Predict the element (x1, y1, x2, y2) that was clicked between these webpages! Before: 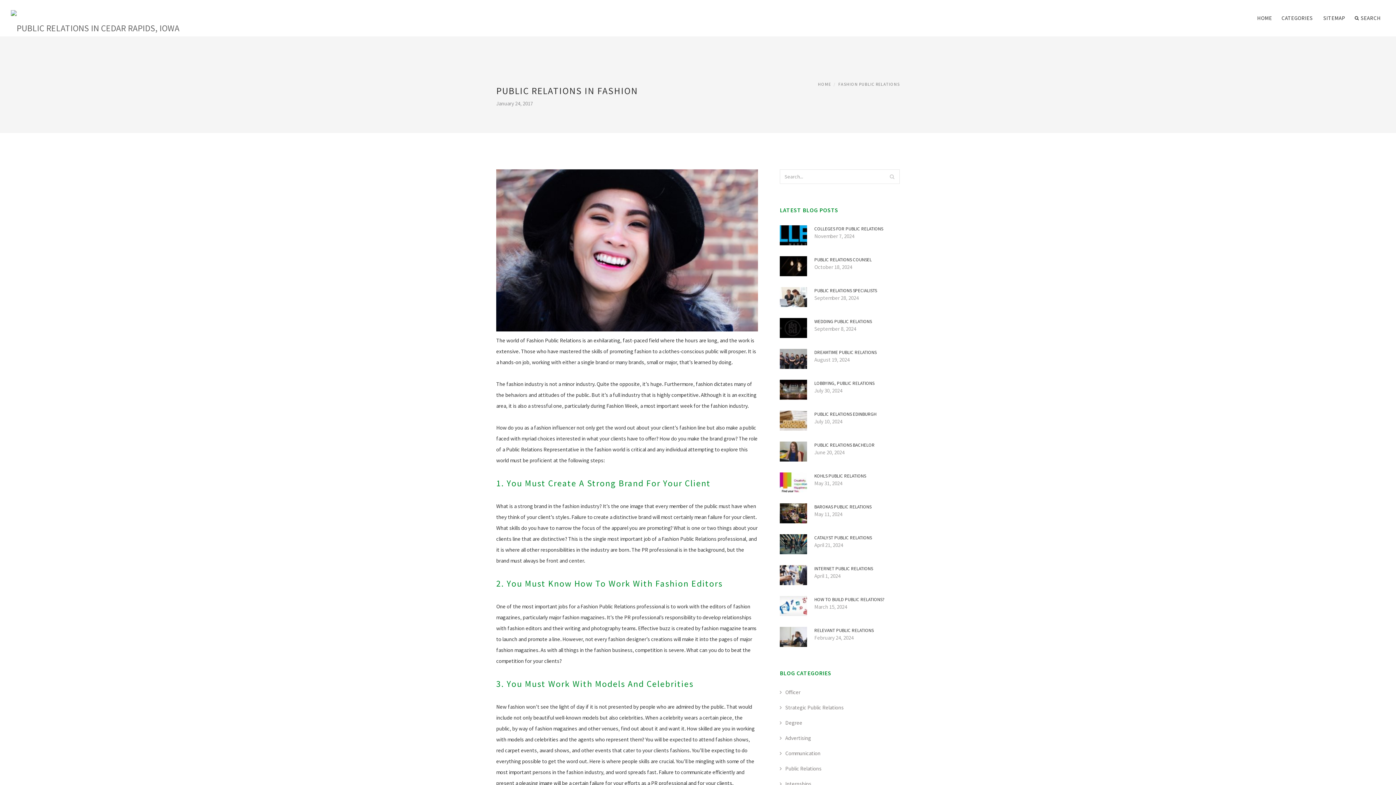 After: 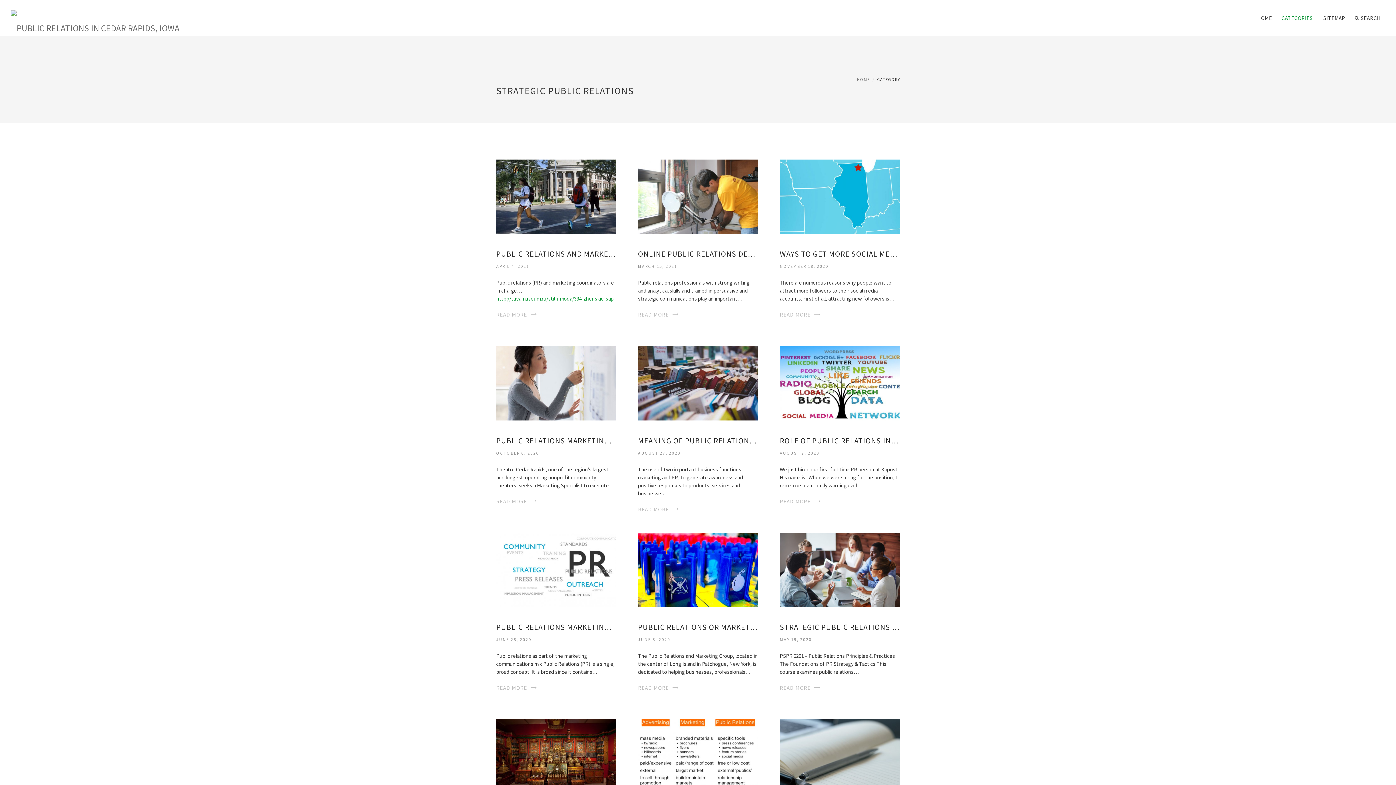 Action: label: Strategic Public Relations bbox: (780, 704, 844, 711)